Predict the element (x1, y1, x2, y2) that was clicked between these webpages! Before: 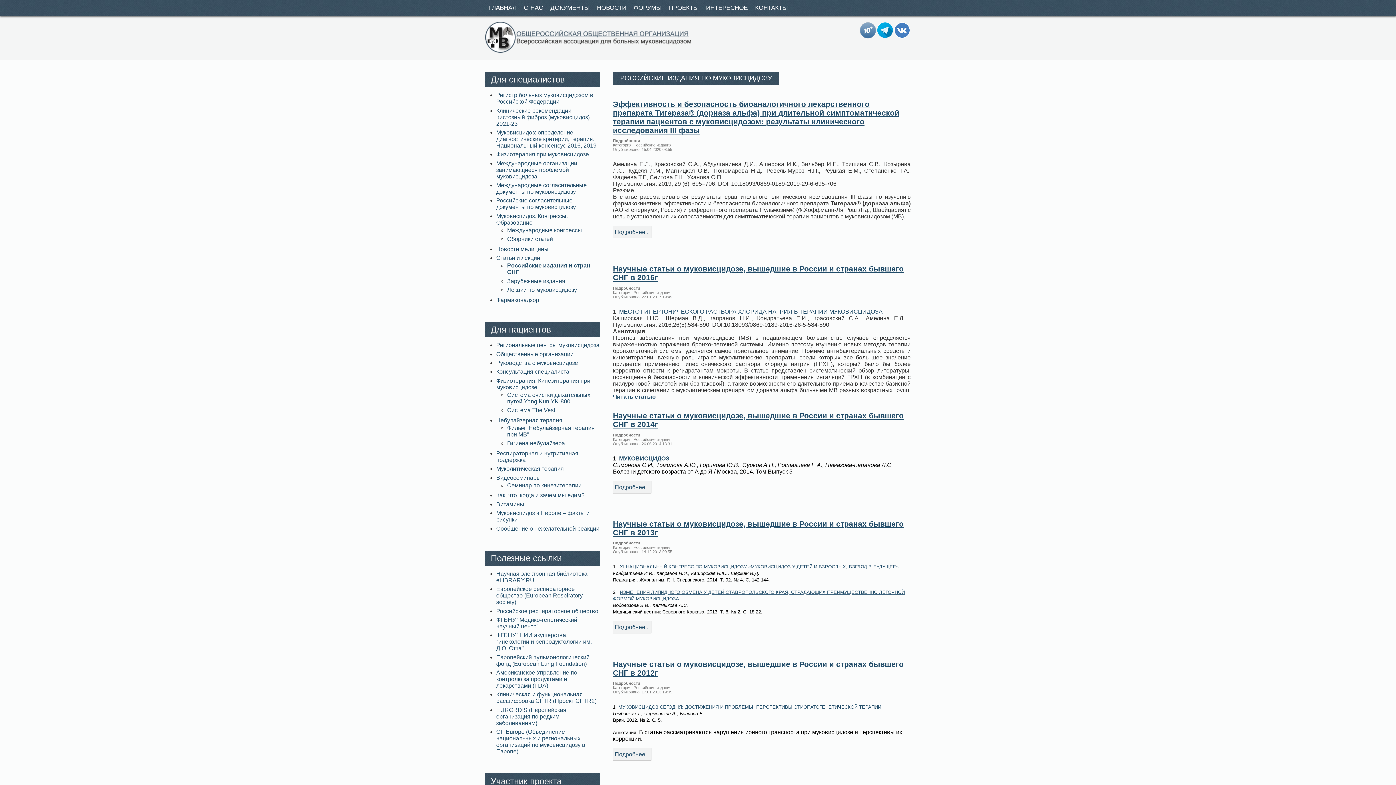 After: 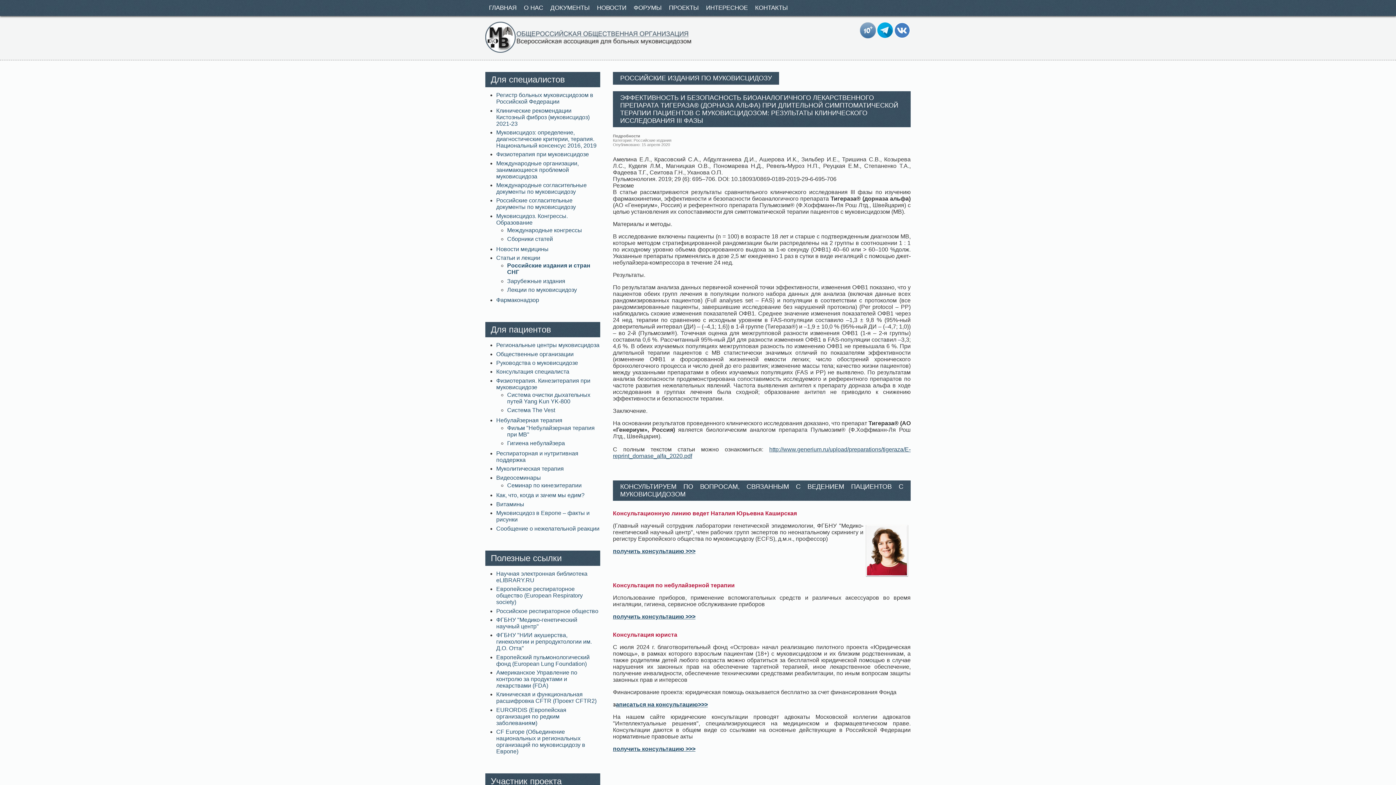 Action: label: Подробнее... bbox: (613, 225, 651, 238)